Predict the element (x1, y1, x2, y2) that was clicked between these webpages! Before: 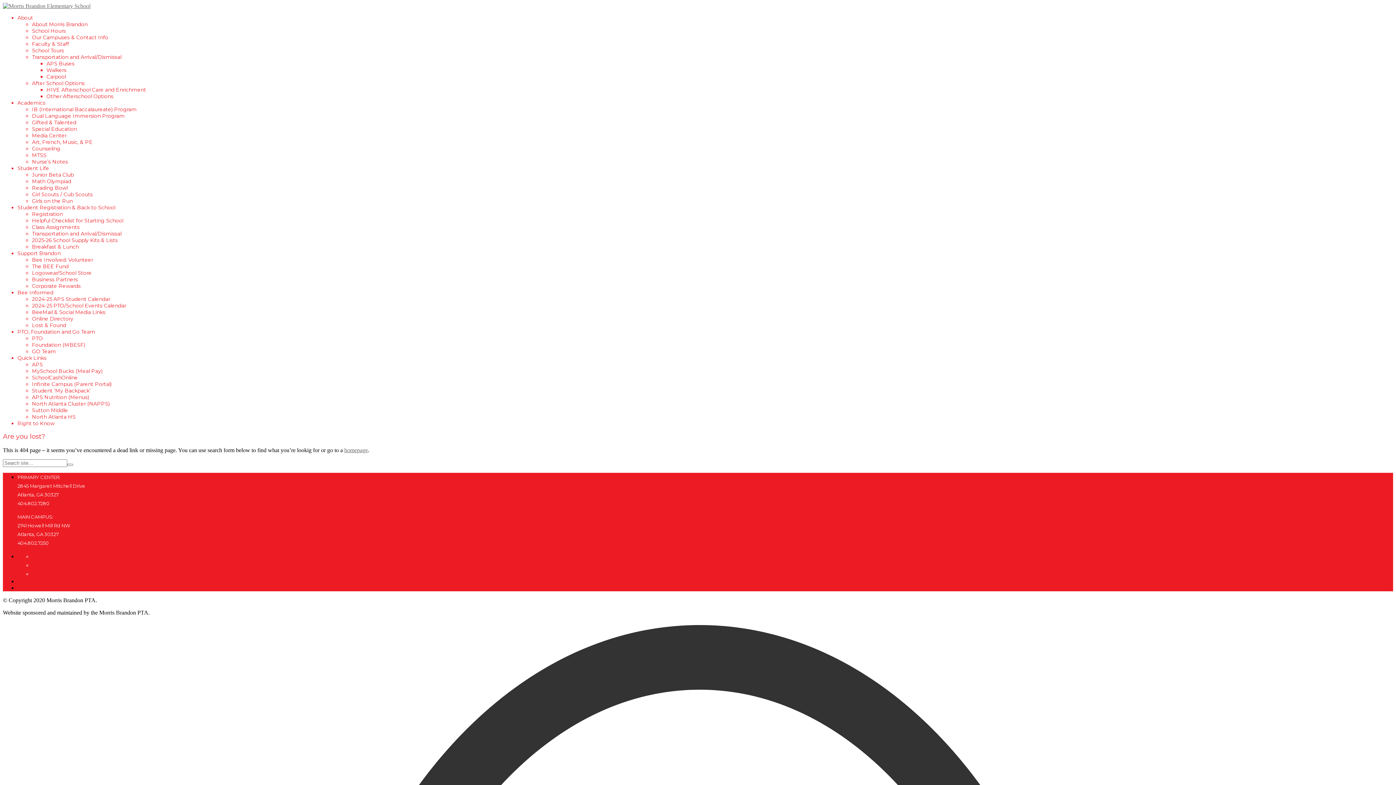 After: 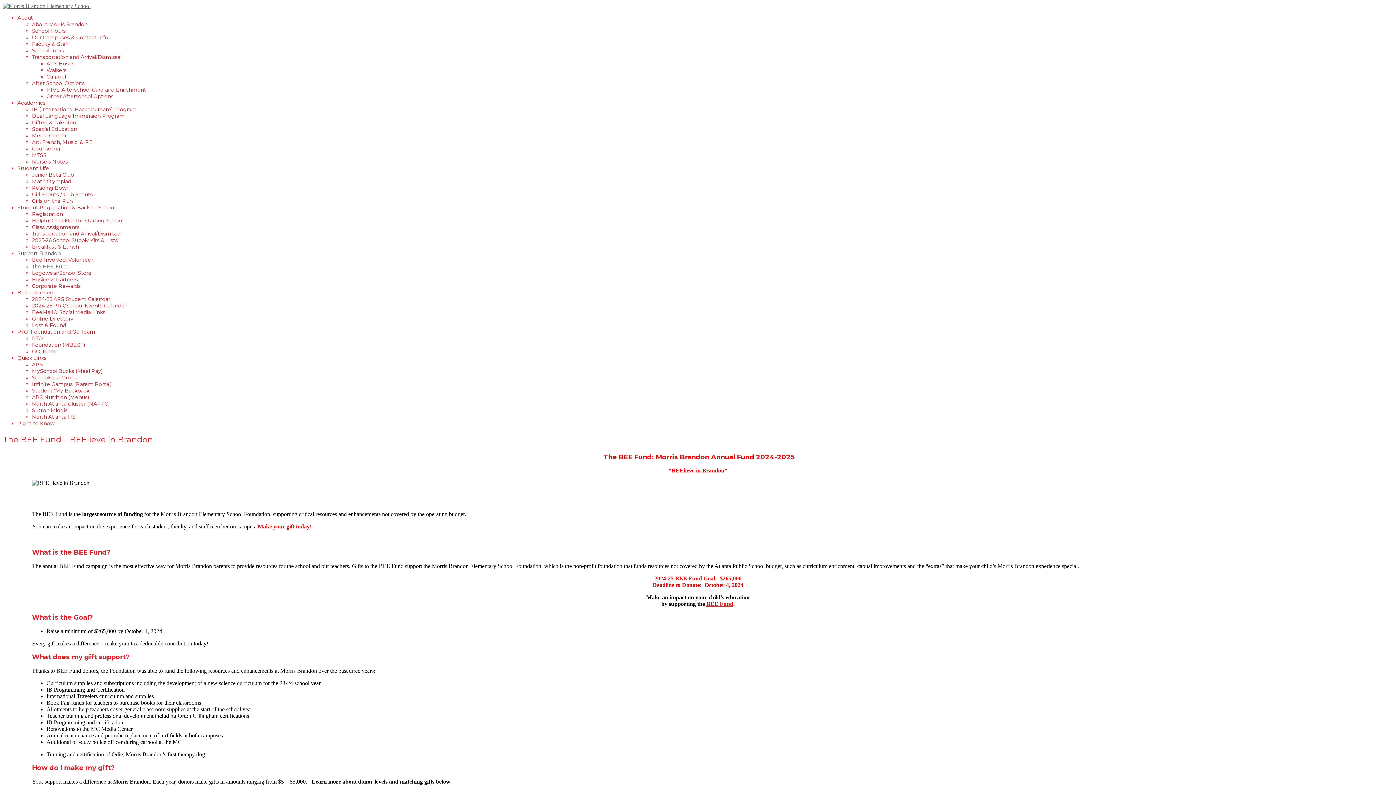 Action: label: The BEE Fund bbox: (32, 263, 68, 269)